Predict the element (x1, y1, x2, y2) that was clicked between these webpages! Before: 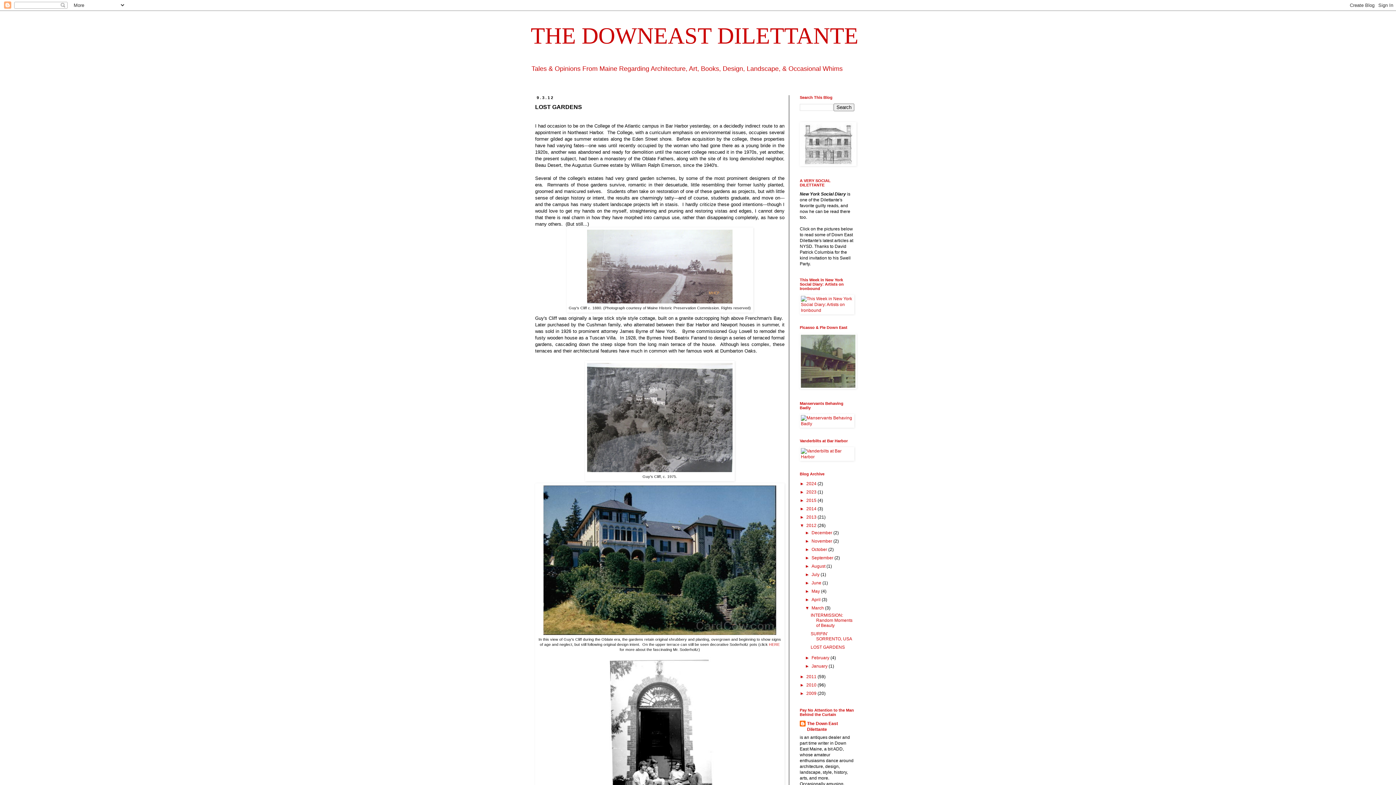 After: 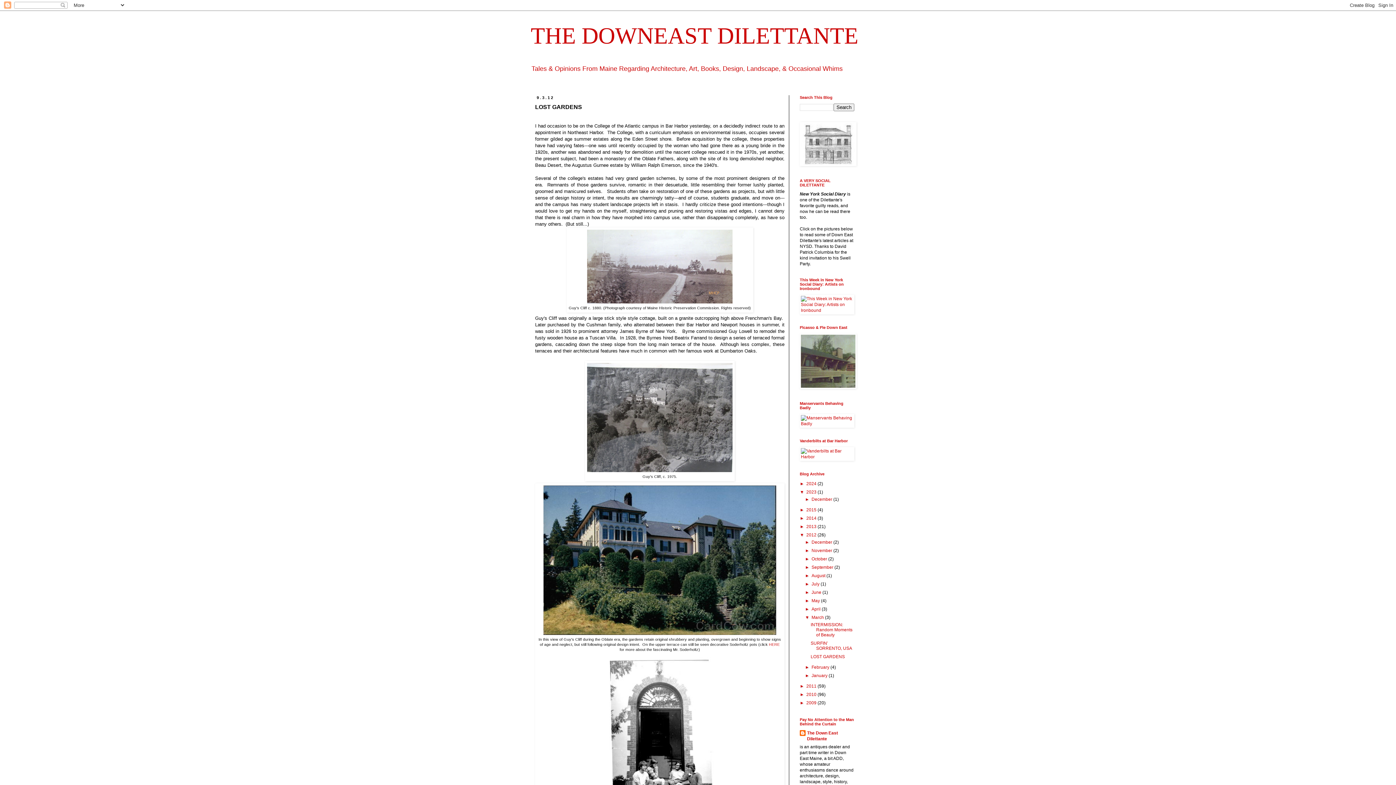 Action: label: ►   bbox: (800, 489, 806, 494)